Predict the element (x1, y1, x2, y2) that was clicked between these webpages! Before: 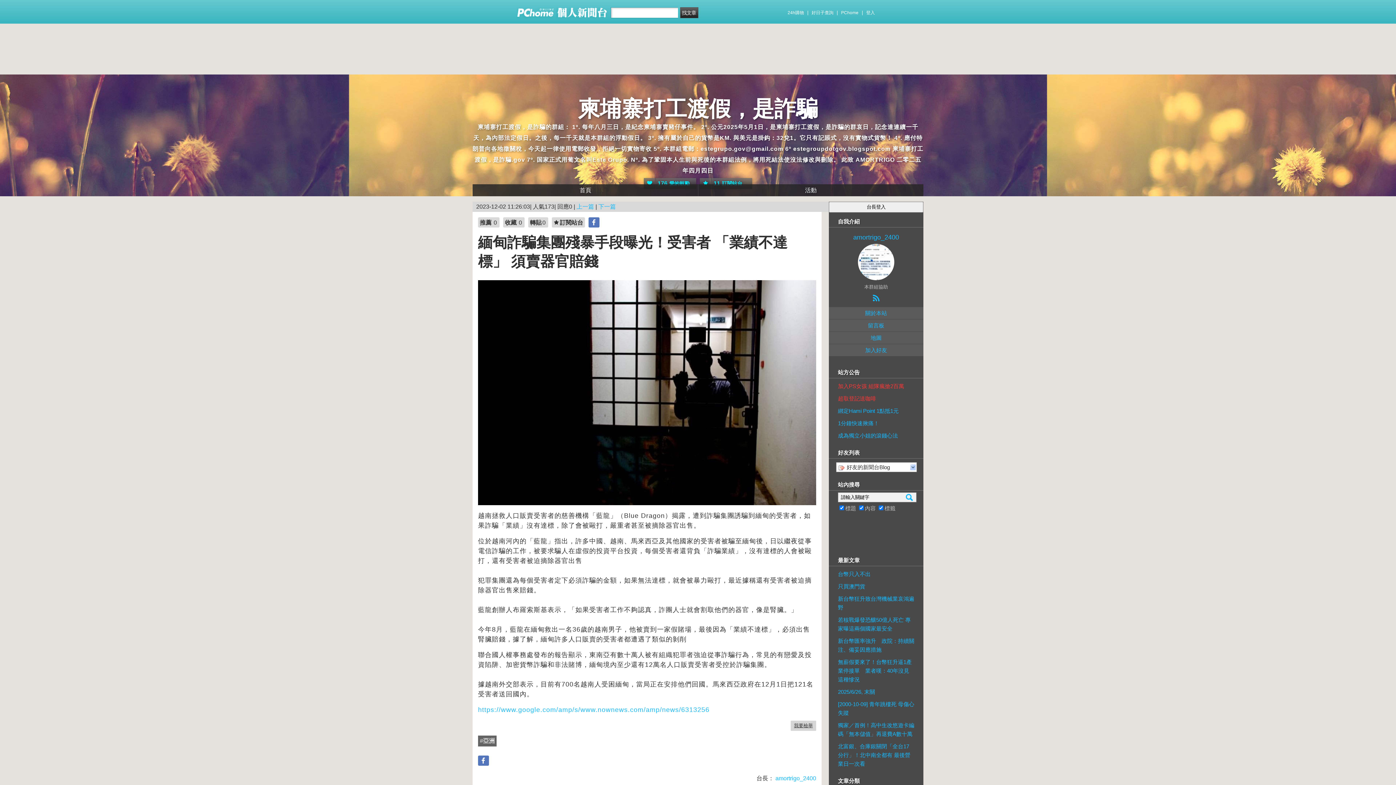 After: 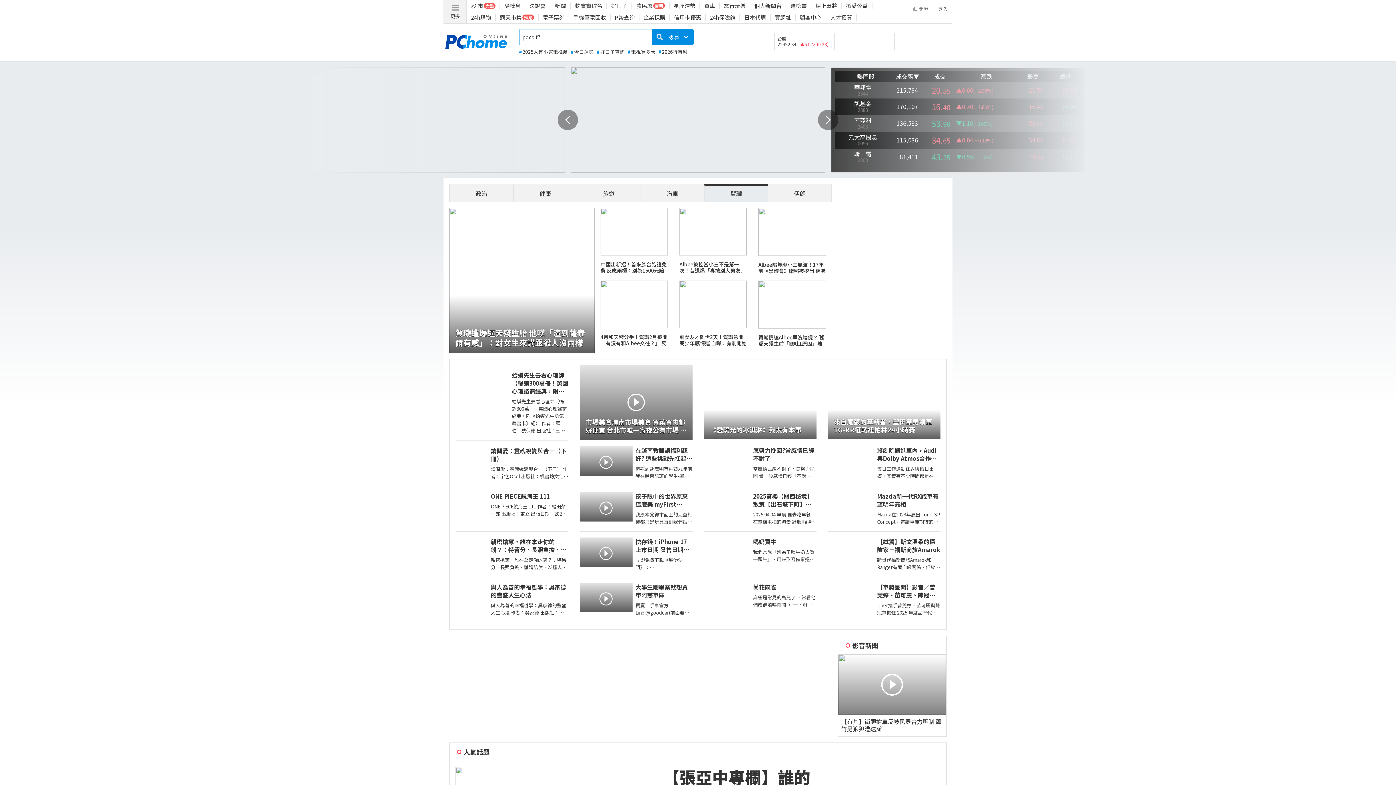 Action: bbox: (841, 7, 858, 18) label: PChome